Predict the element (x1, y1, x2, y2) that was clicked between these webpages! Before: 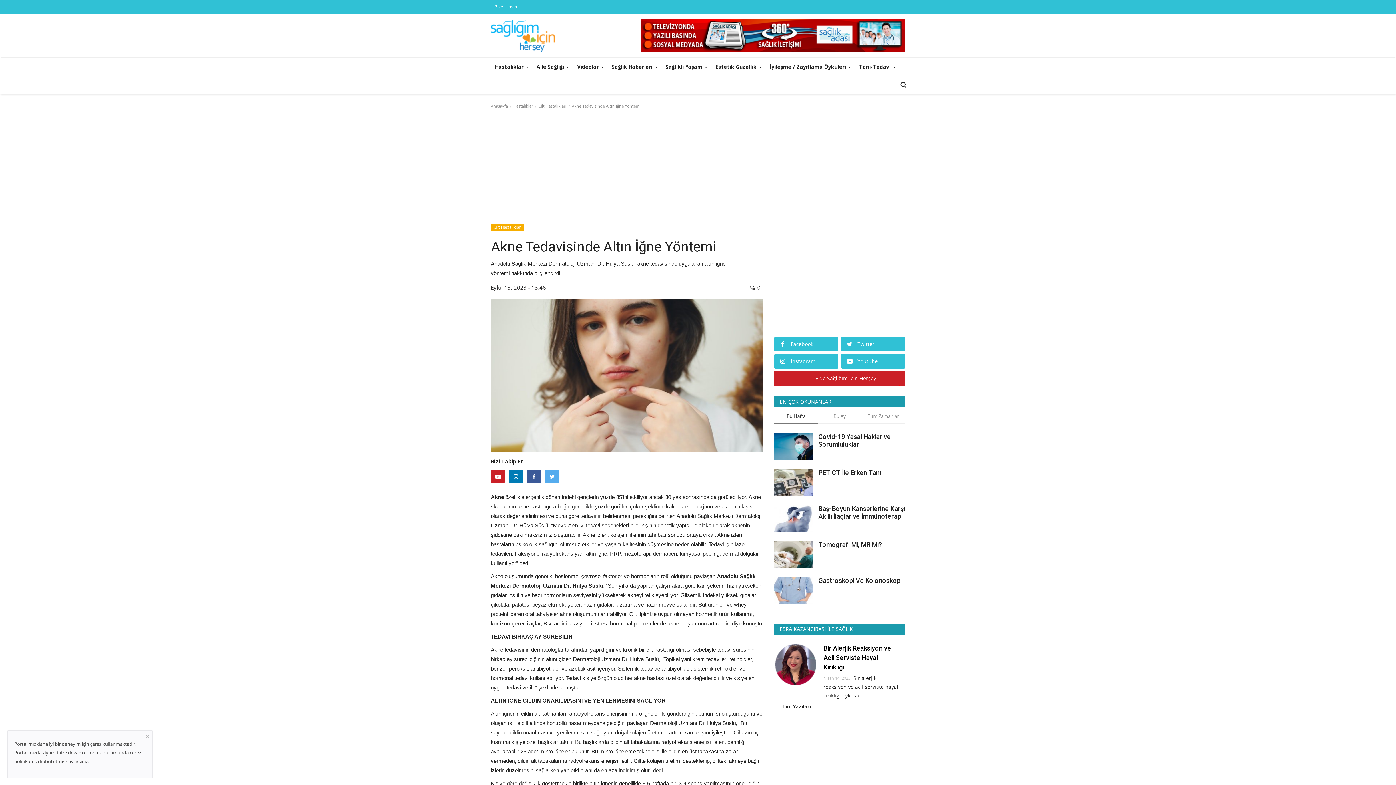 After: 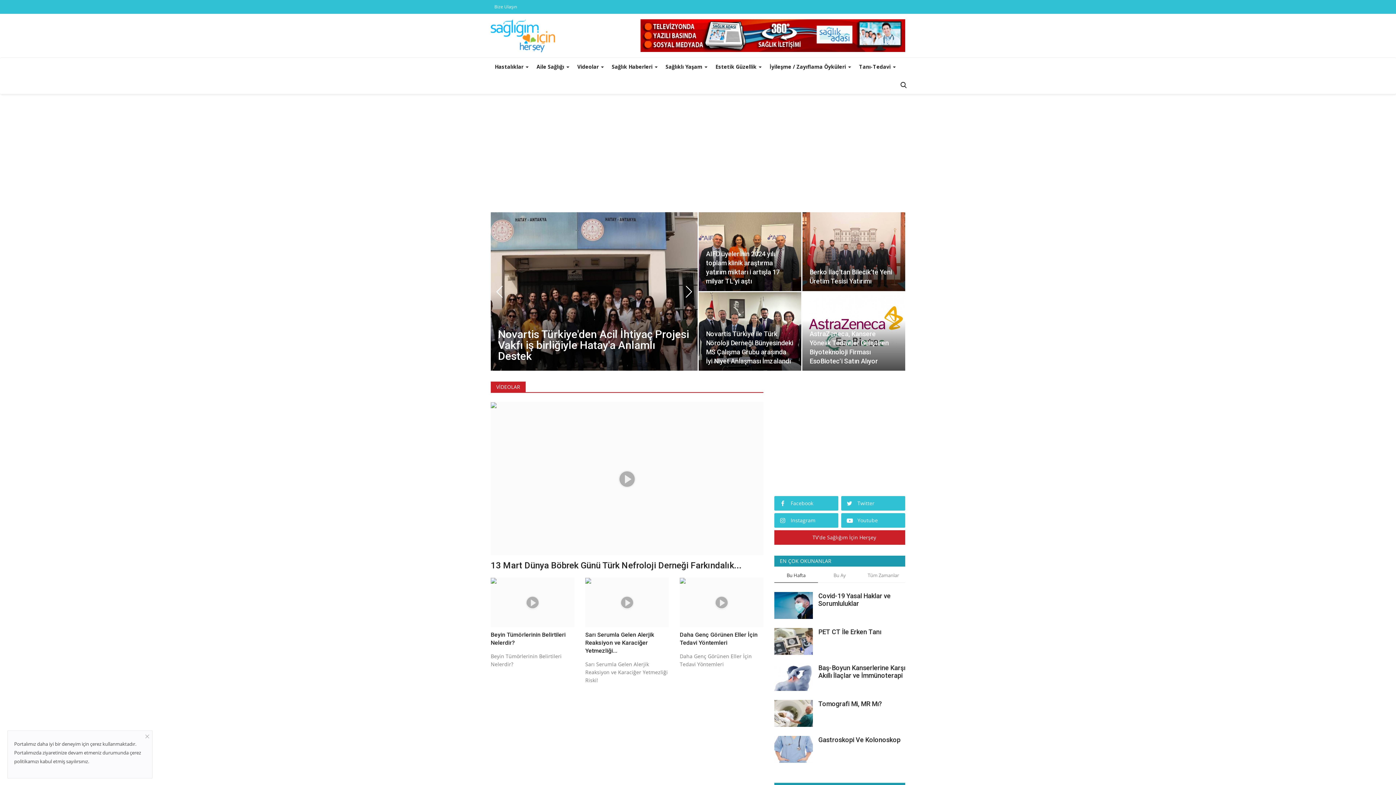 Action: bbox: (490, 103, 508, 108) label: Anasayfa